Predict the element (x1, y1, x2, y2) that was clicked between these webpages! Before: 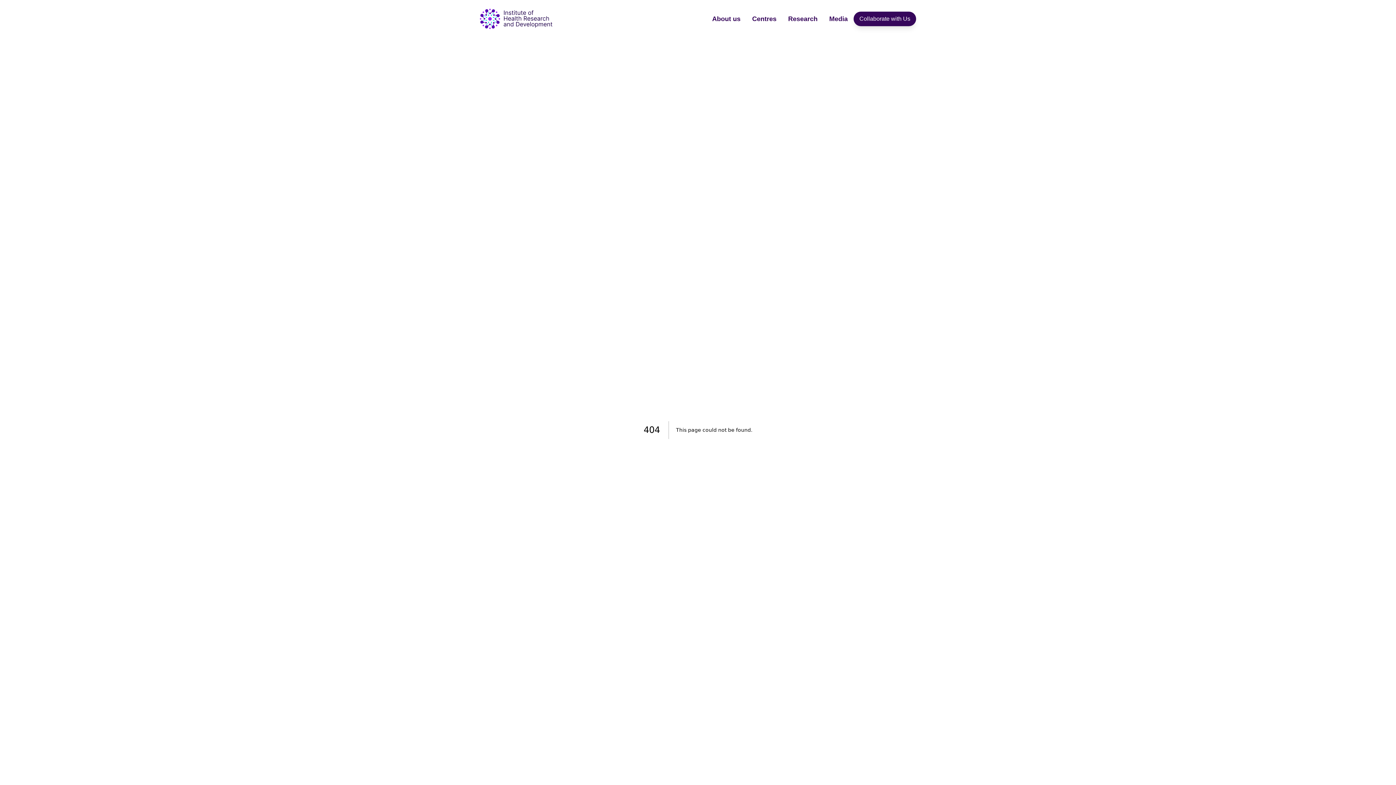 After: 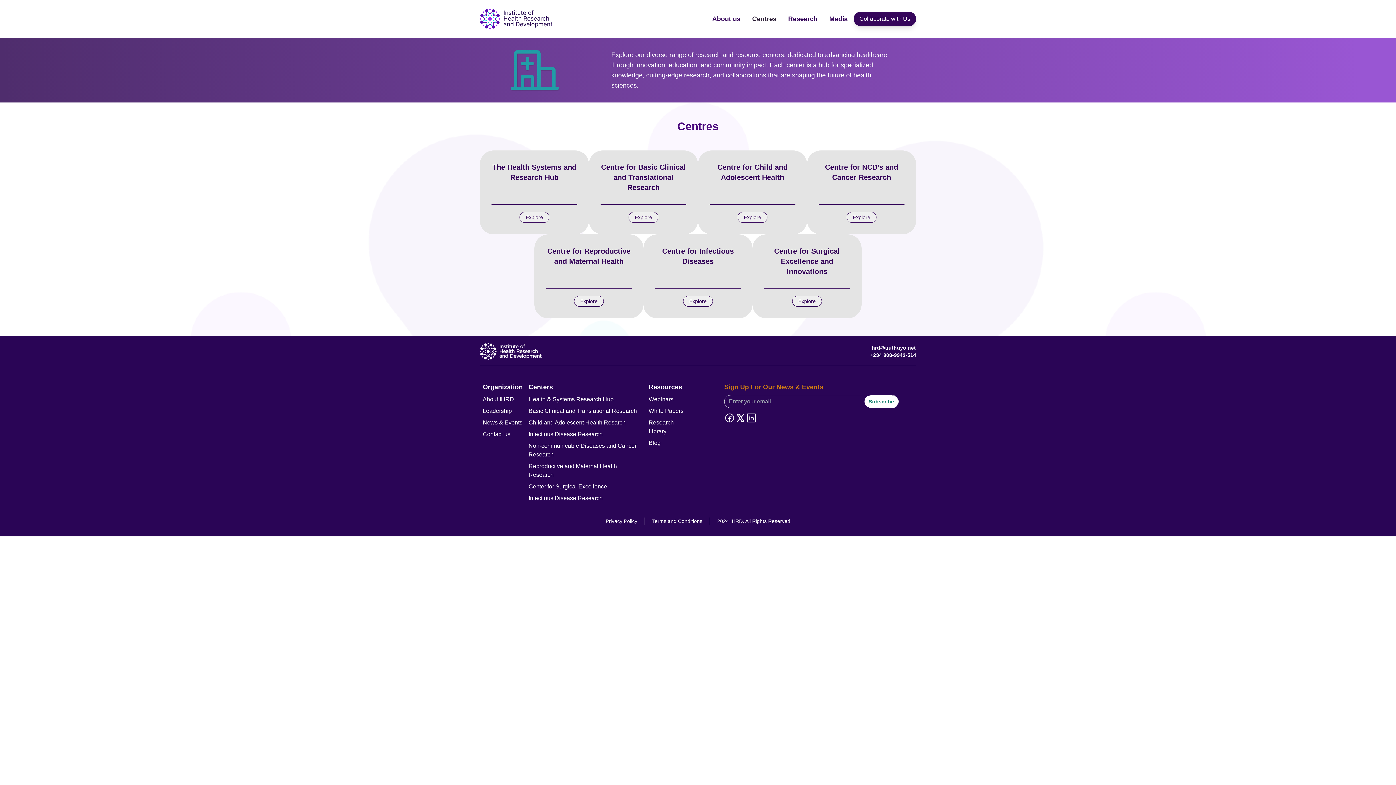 Action: label: Centres bbox: (752, 15, 776, 22)